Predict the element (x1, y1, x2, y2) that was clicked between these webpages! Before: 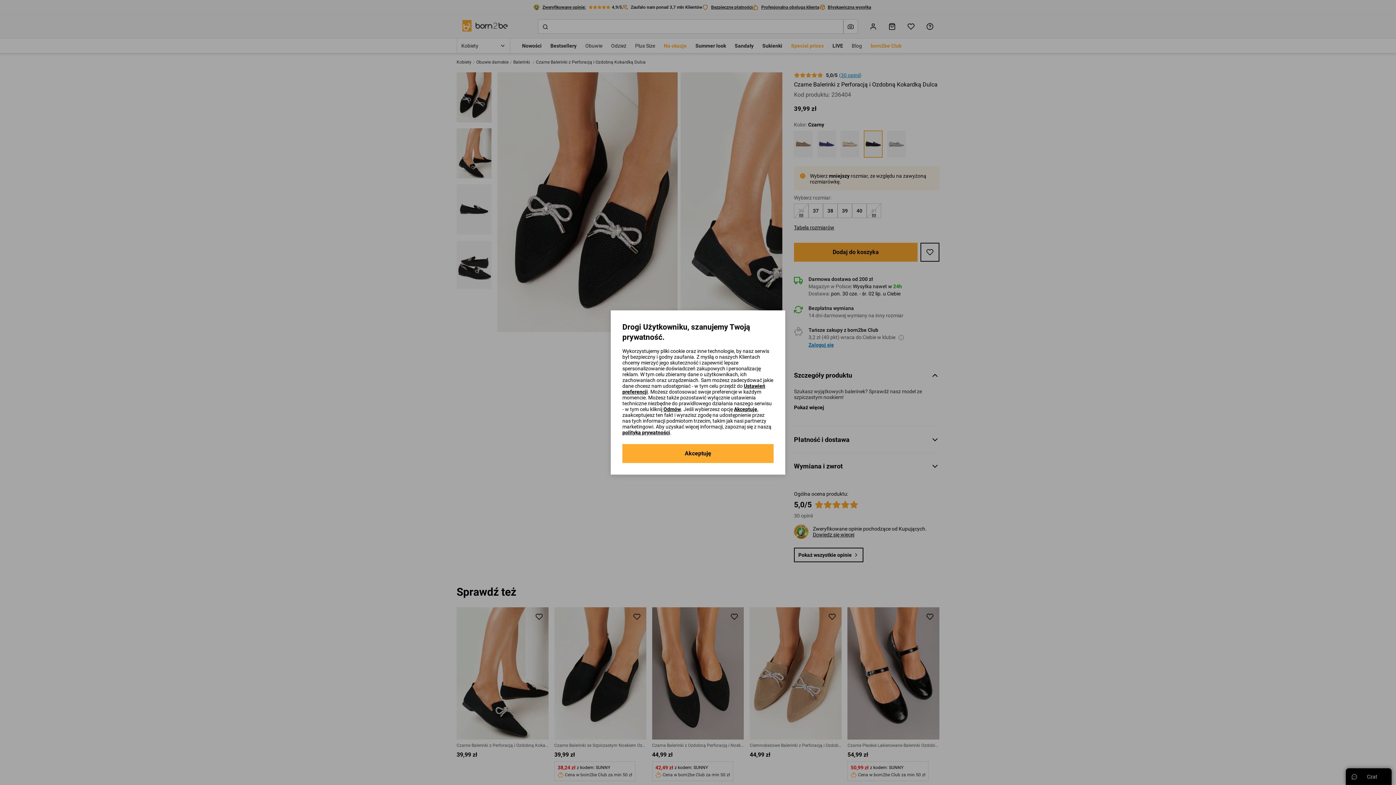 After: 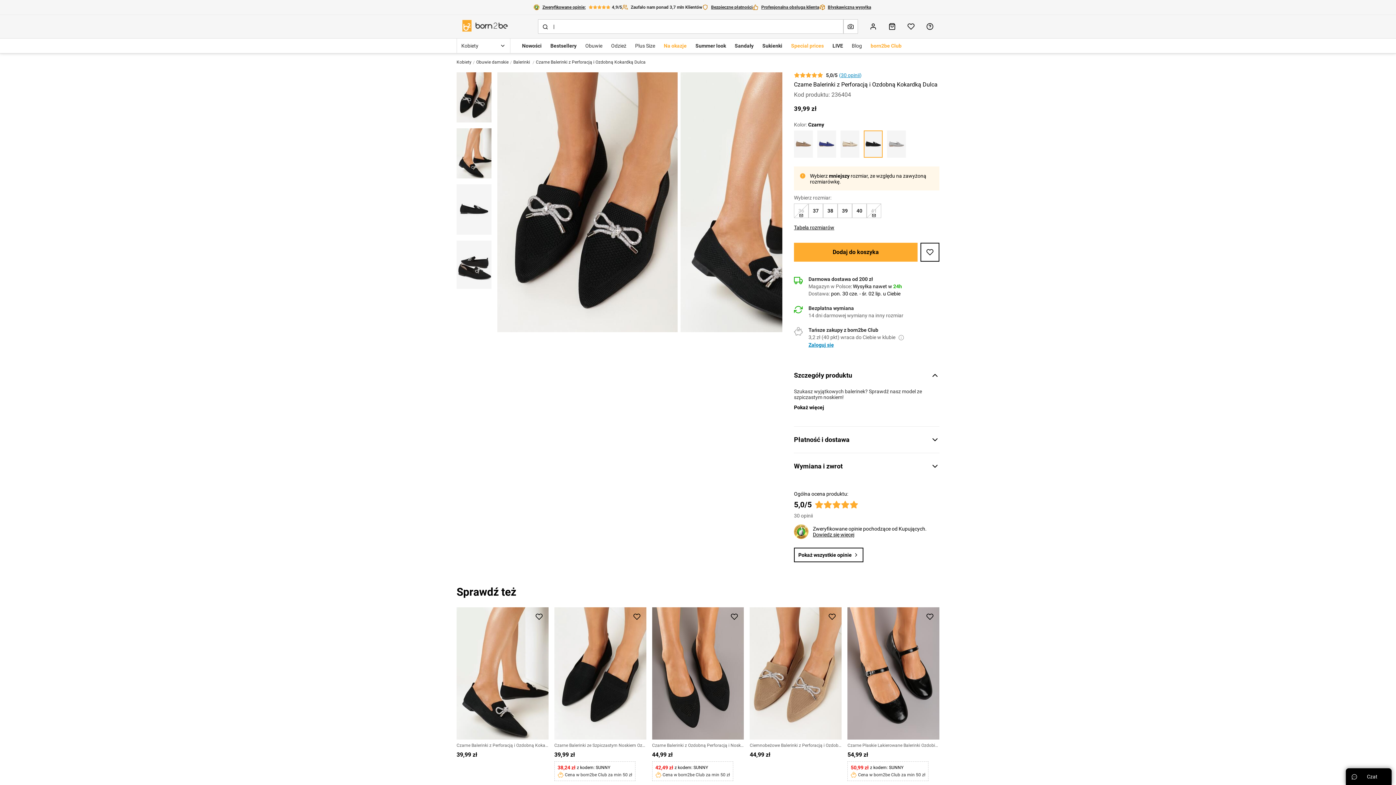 Action: bbox: (663, 406, 681, 412) label: Odmów